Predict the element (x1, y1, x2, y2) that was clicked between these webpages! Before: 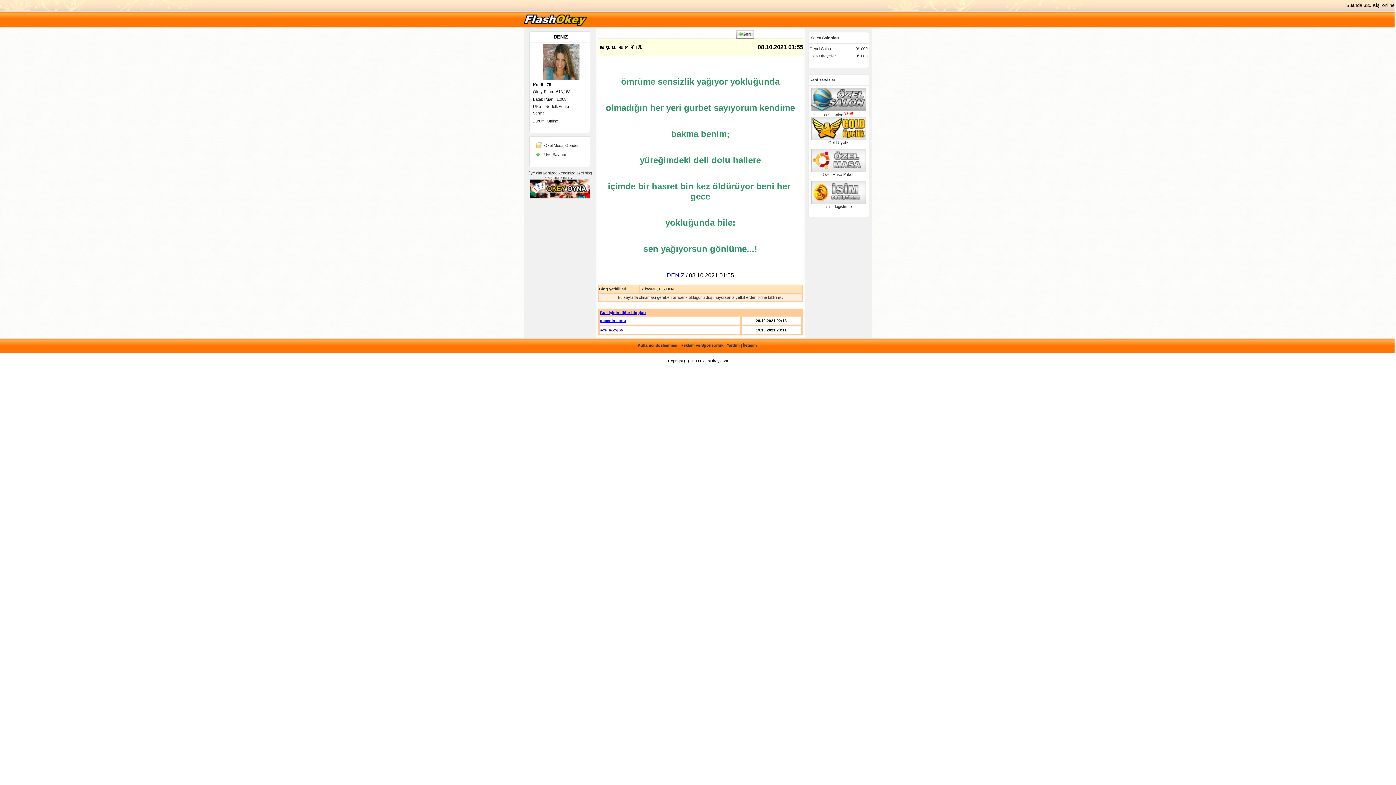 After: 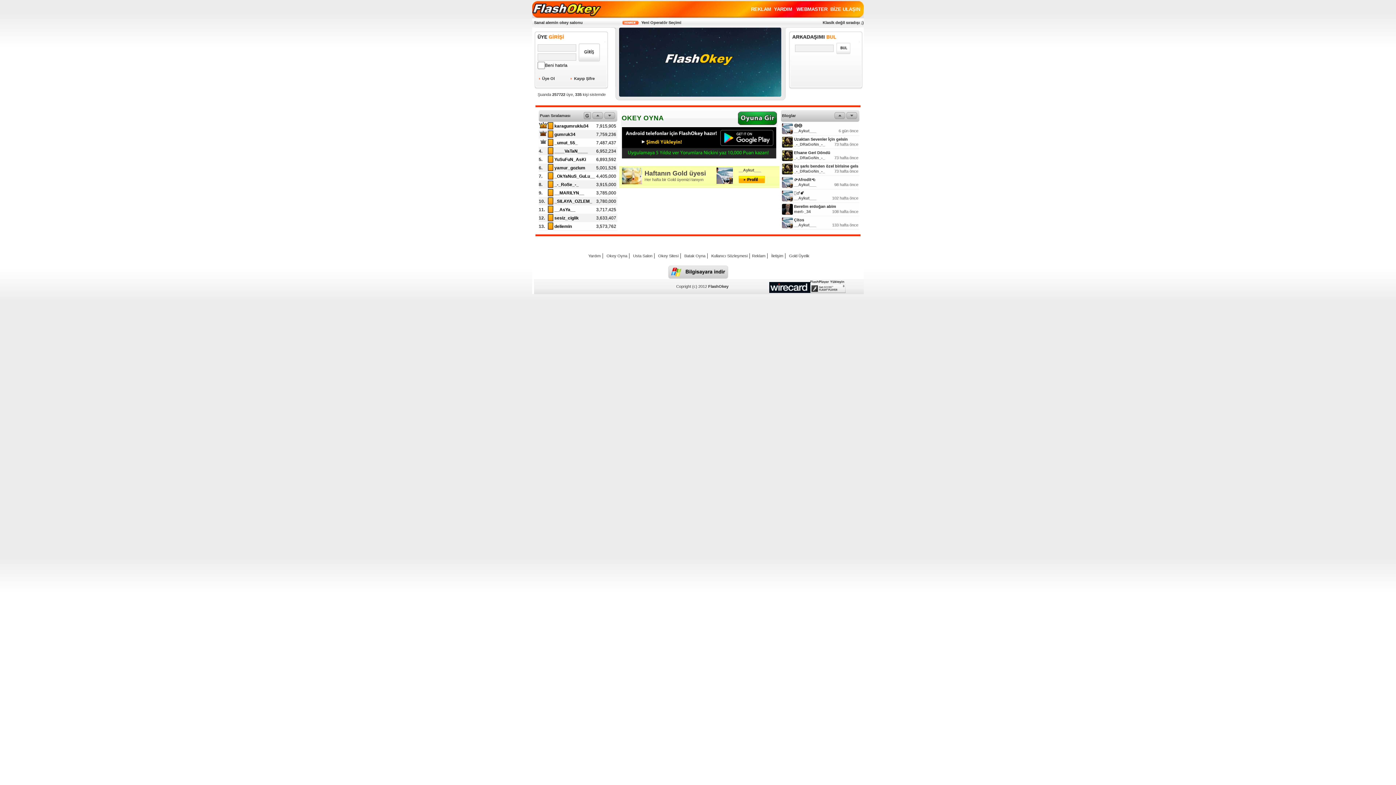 Action: bbox: (811, 168, 866, 176) label: 
Özel Masa Paketi